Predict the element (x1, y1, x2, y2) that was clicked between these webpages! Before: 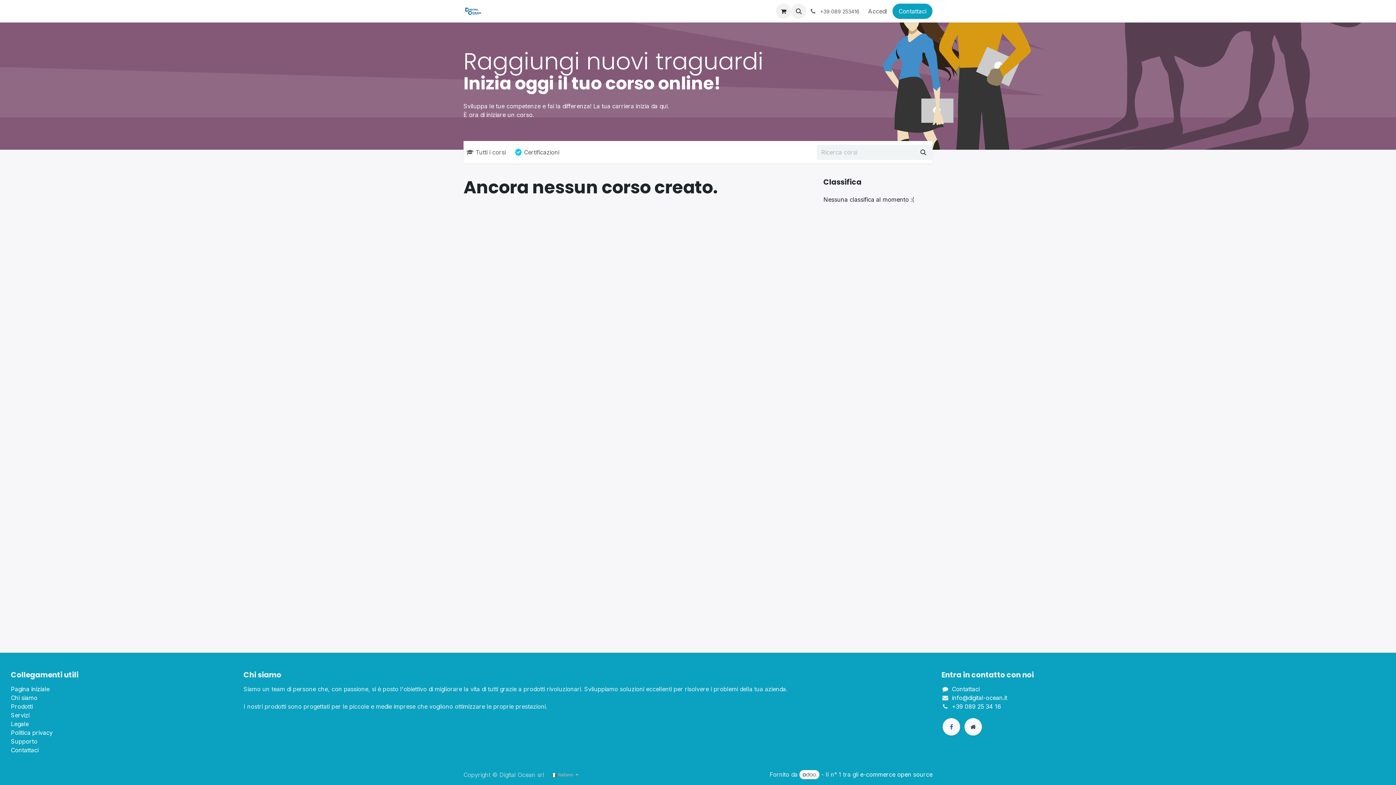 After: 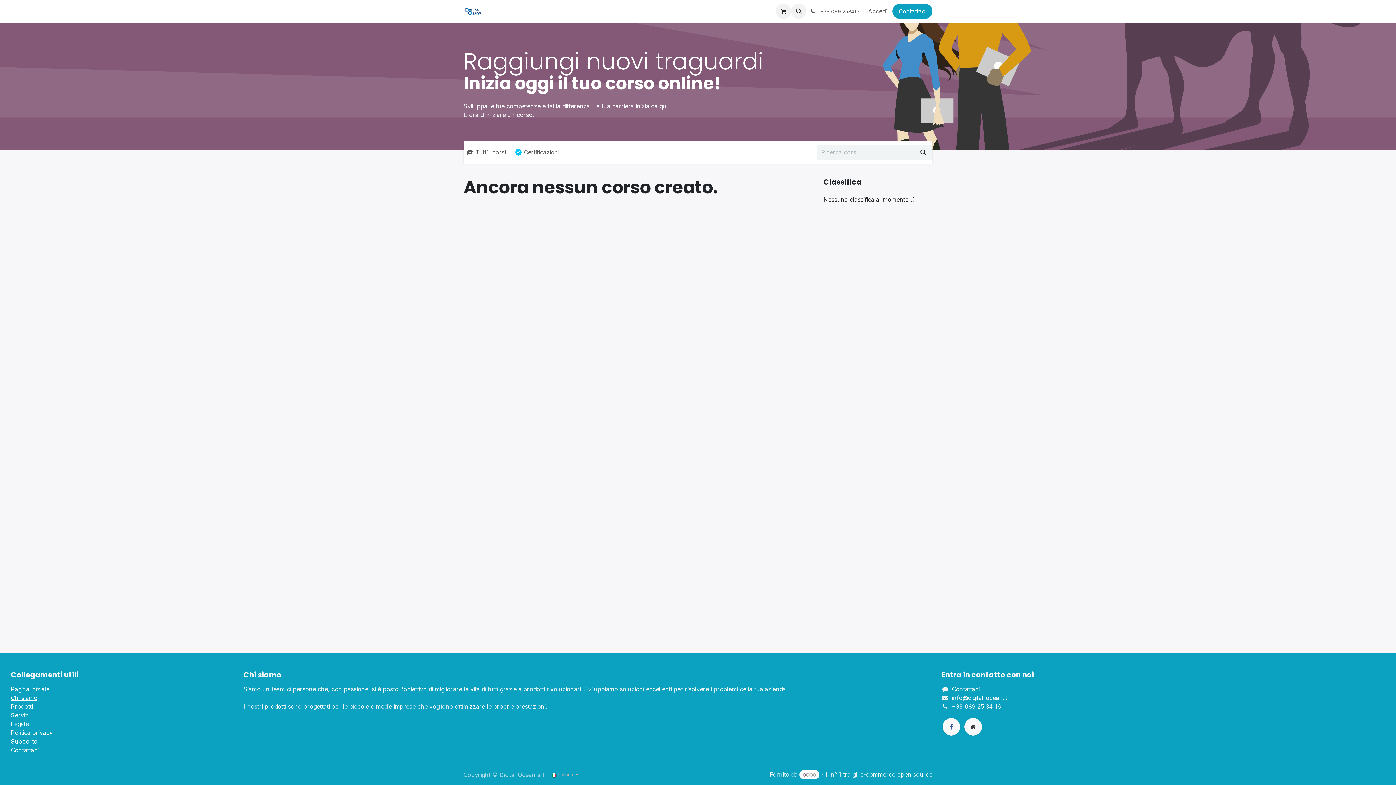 Action: bbox: (10, 694, 37, 701) label: Chi siamo